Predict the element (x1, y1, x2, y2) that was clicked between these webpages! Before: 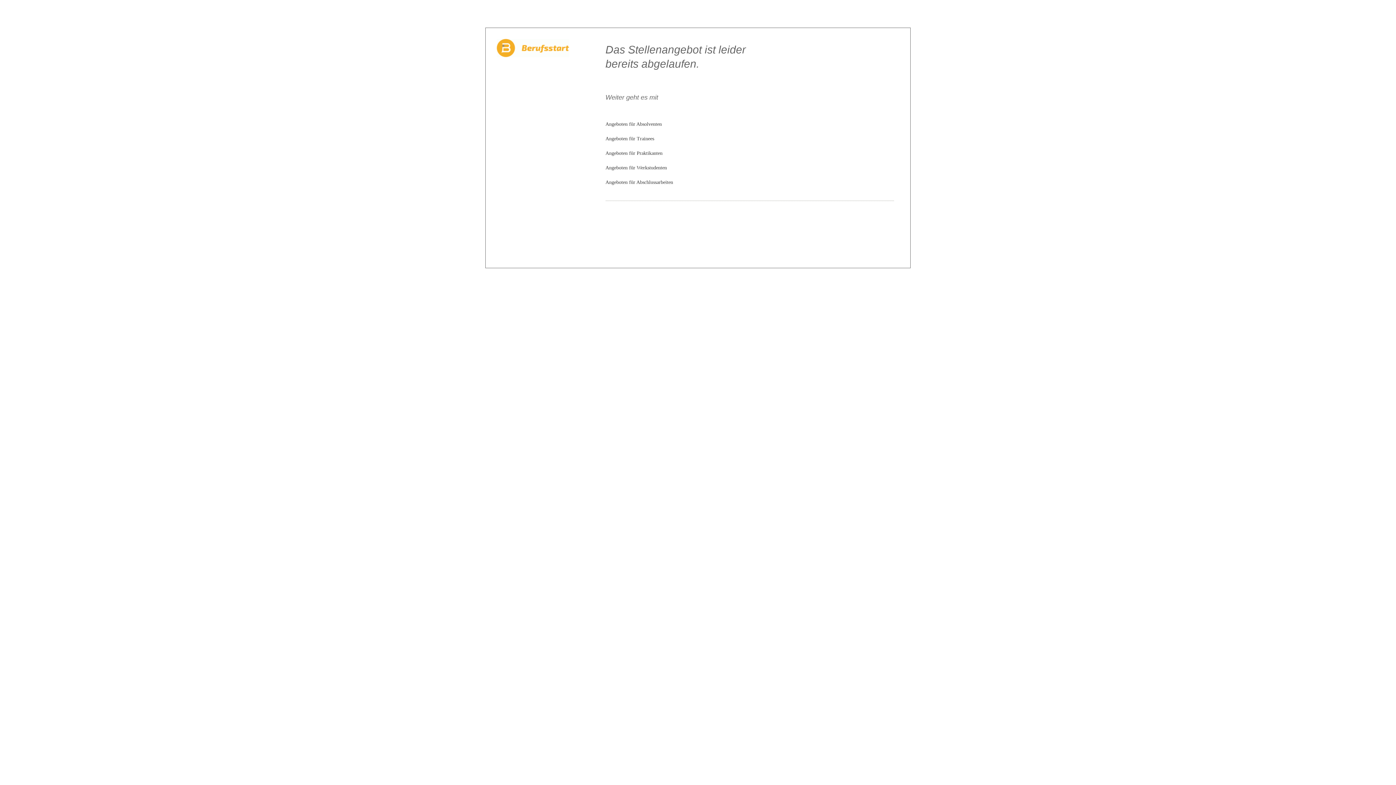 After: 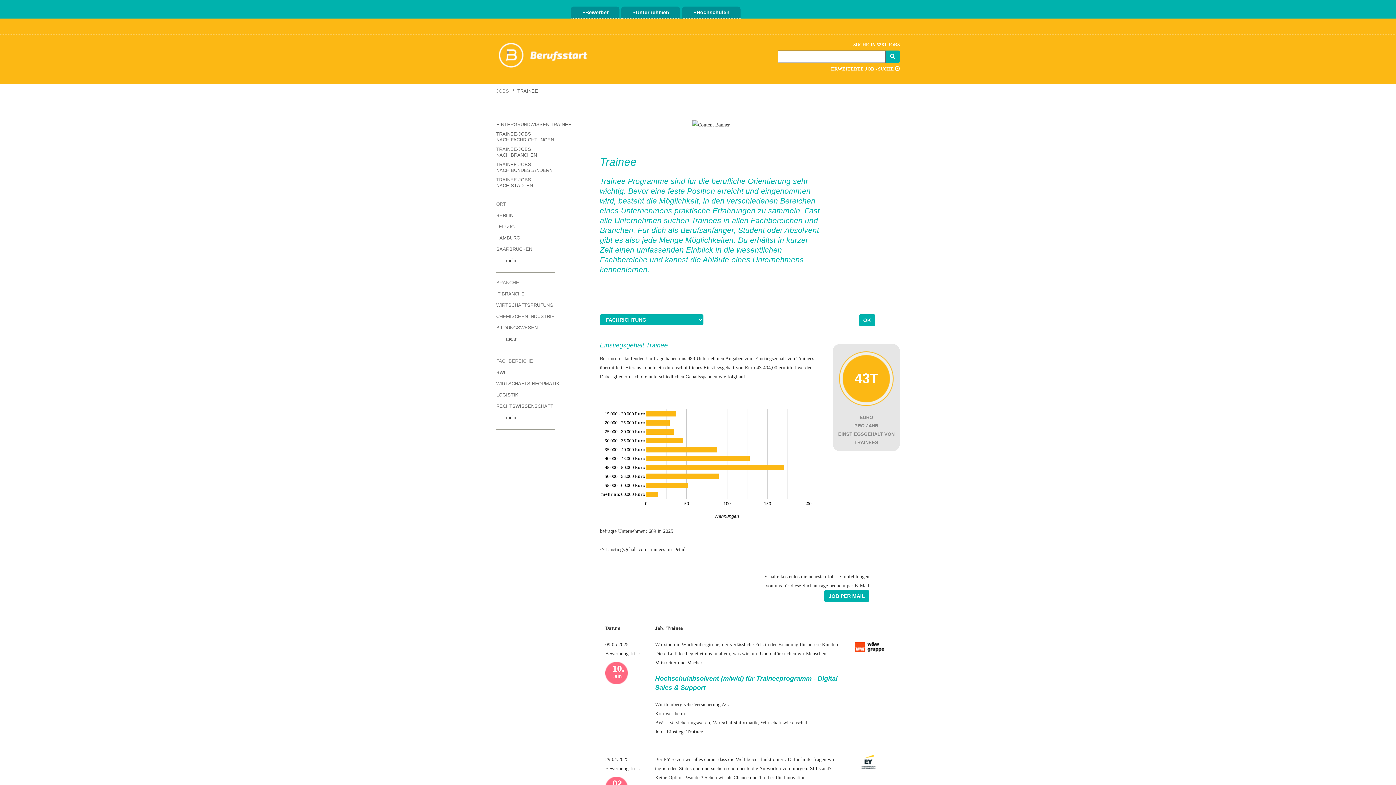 Action: bbox: (605, 136, 654, 141) label: Angeboten für Trainees